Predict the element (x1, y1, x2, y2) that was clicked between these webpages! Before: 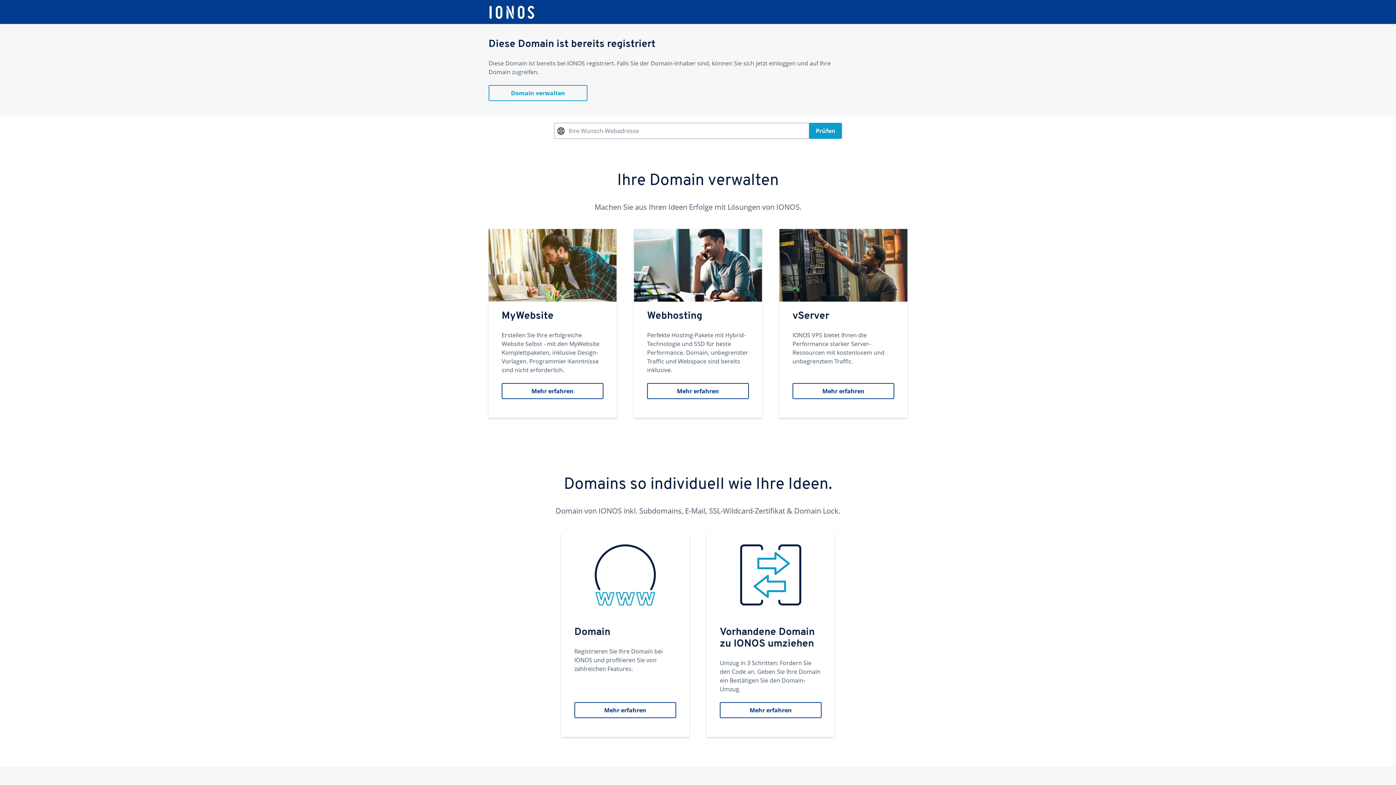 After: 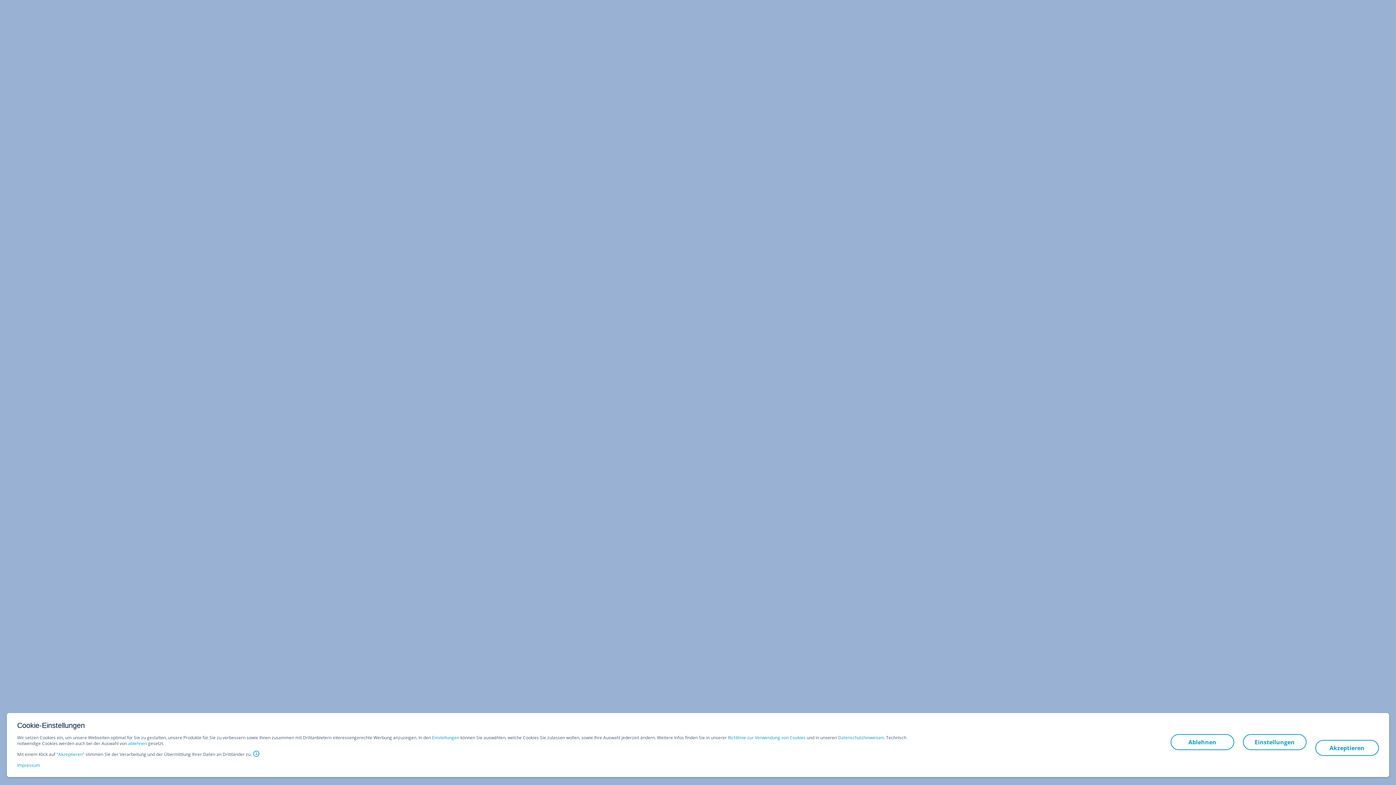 Action: label: Webhosting
Perfekte Hosting-Pakete mit Hybrid-Technologie und SSD für beste Performance. Domain, unbegrenzter Traffic und Webspace sind bereits inklusive.
Mehr erfahren bbox: (634, 229, 762, 418)